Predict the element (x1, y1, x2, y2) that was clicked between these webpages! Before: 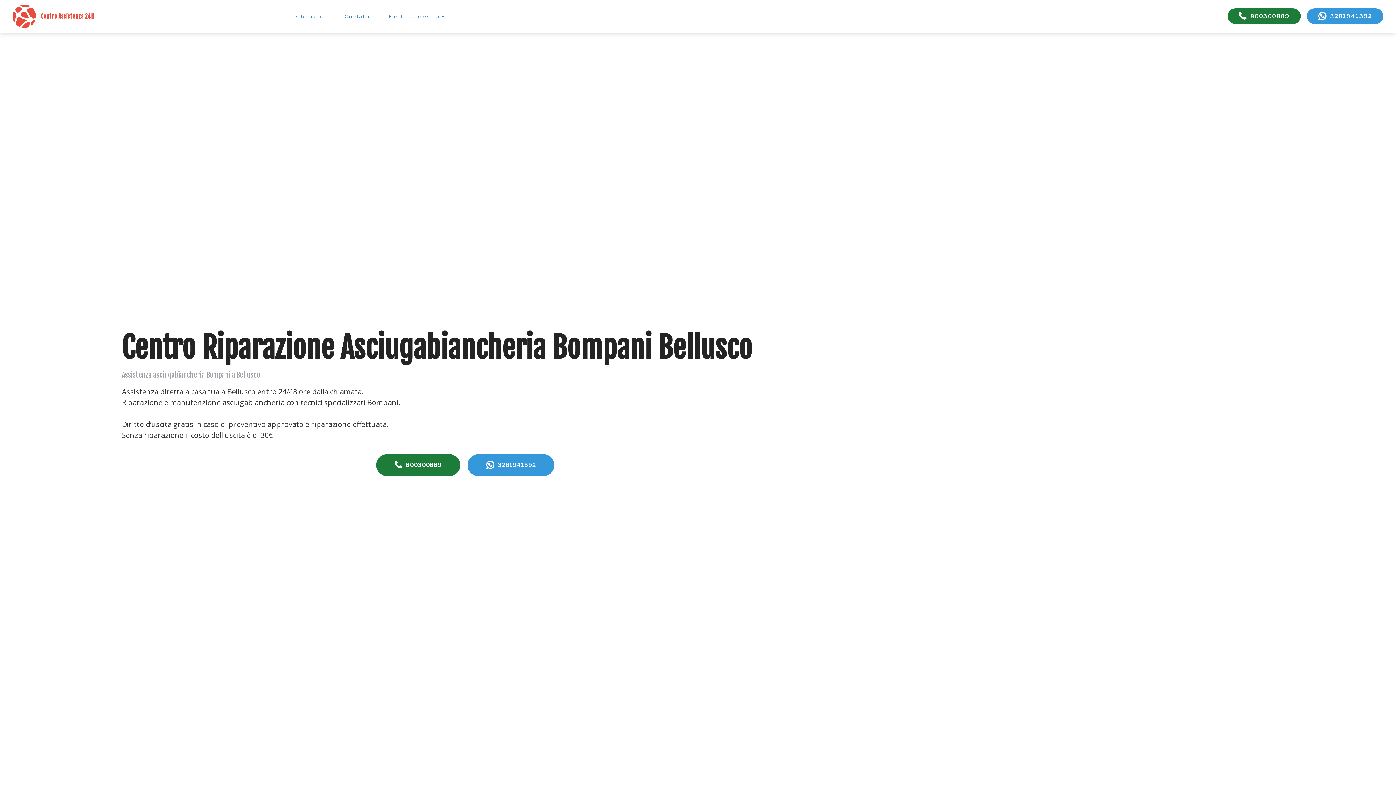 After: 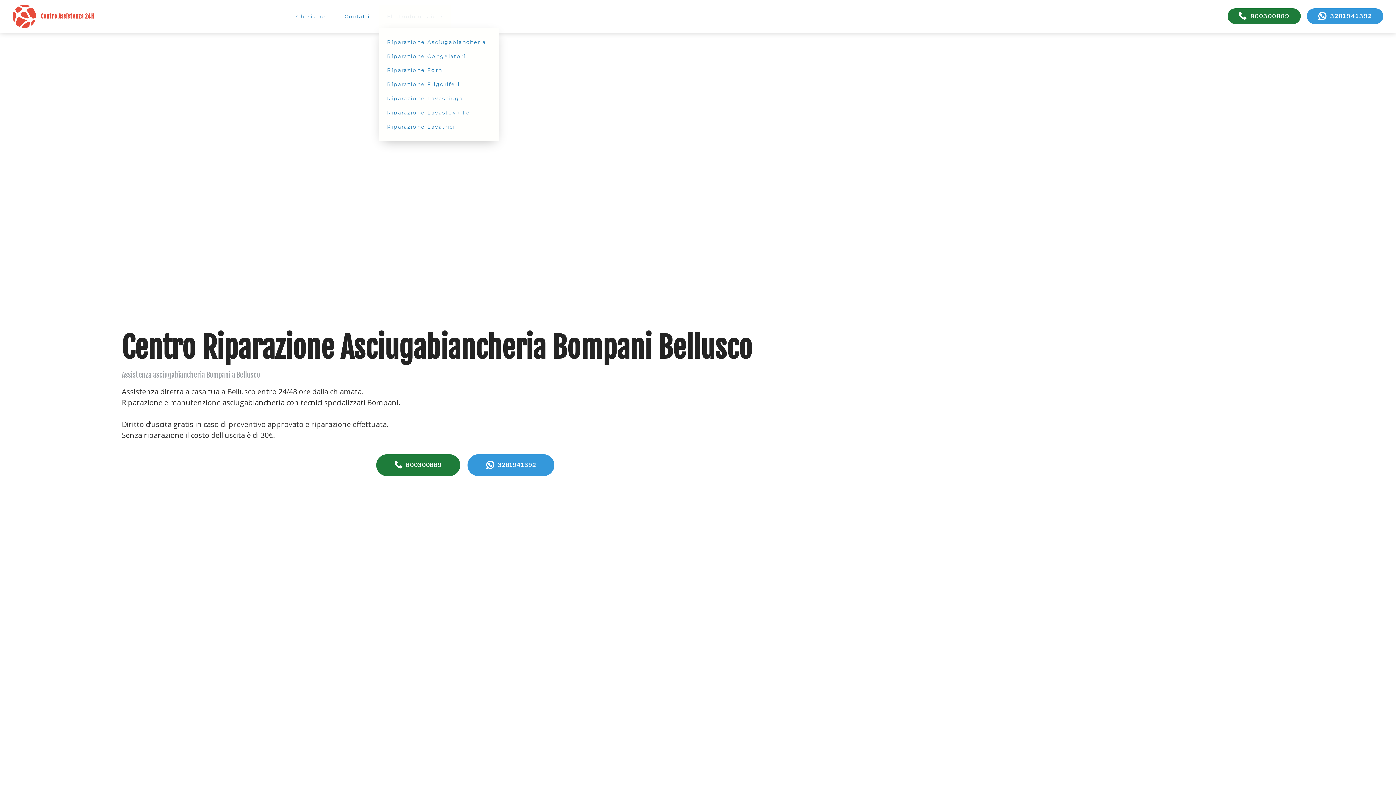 Action: bbox: (388, 12, 440, 19) label: Elettrodomestici